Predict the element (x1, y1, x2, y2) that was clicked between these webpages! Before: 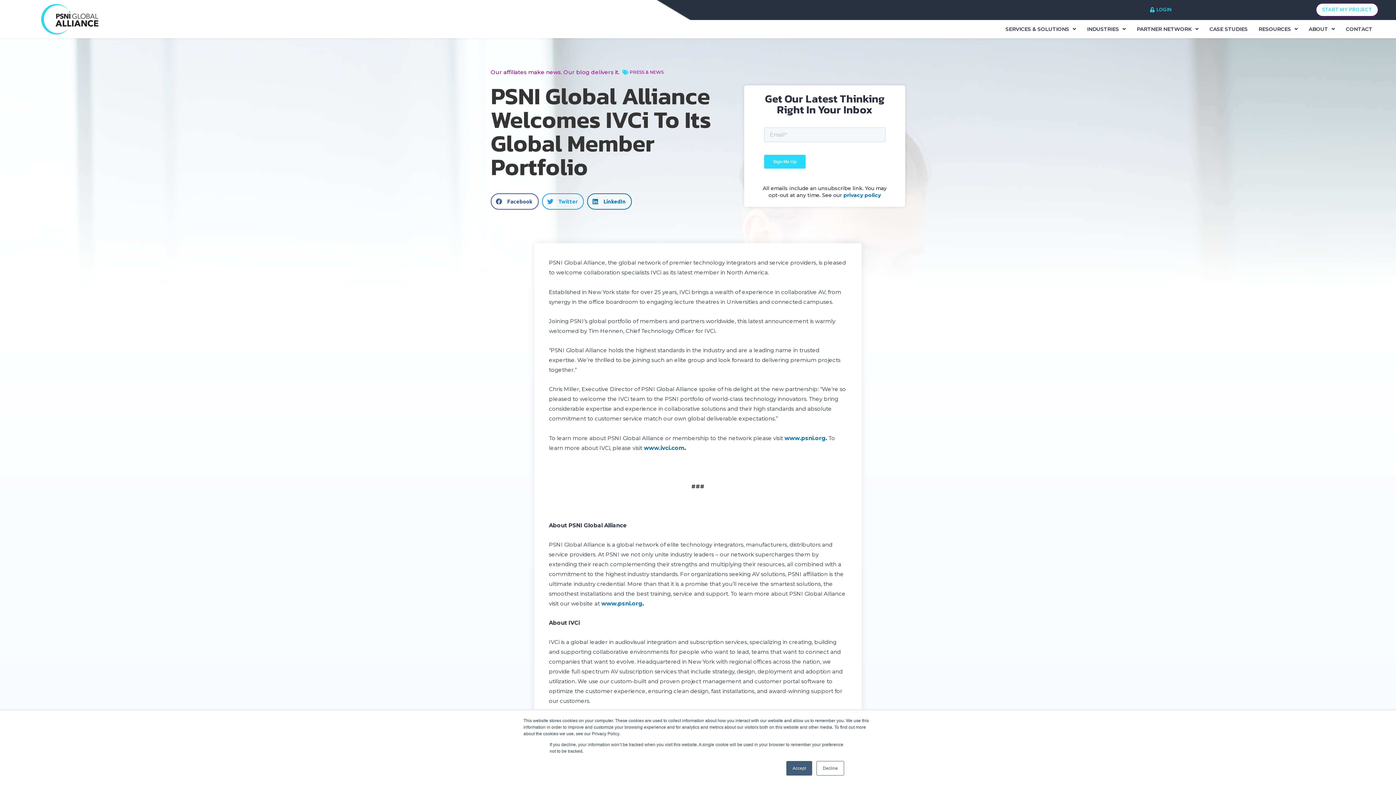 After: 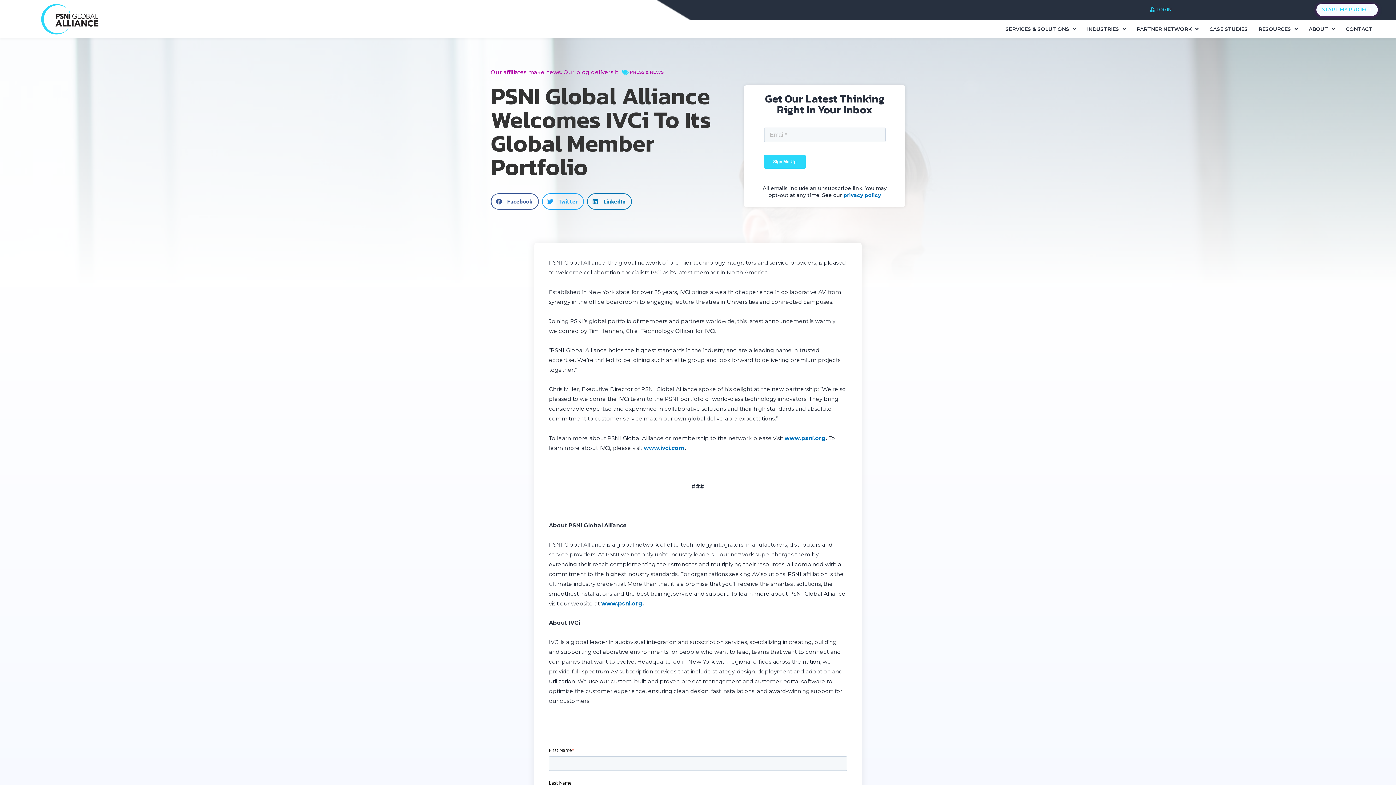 Action: label: Decline bbox: (816, 761, 844, 776)